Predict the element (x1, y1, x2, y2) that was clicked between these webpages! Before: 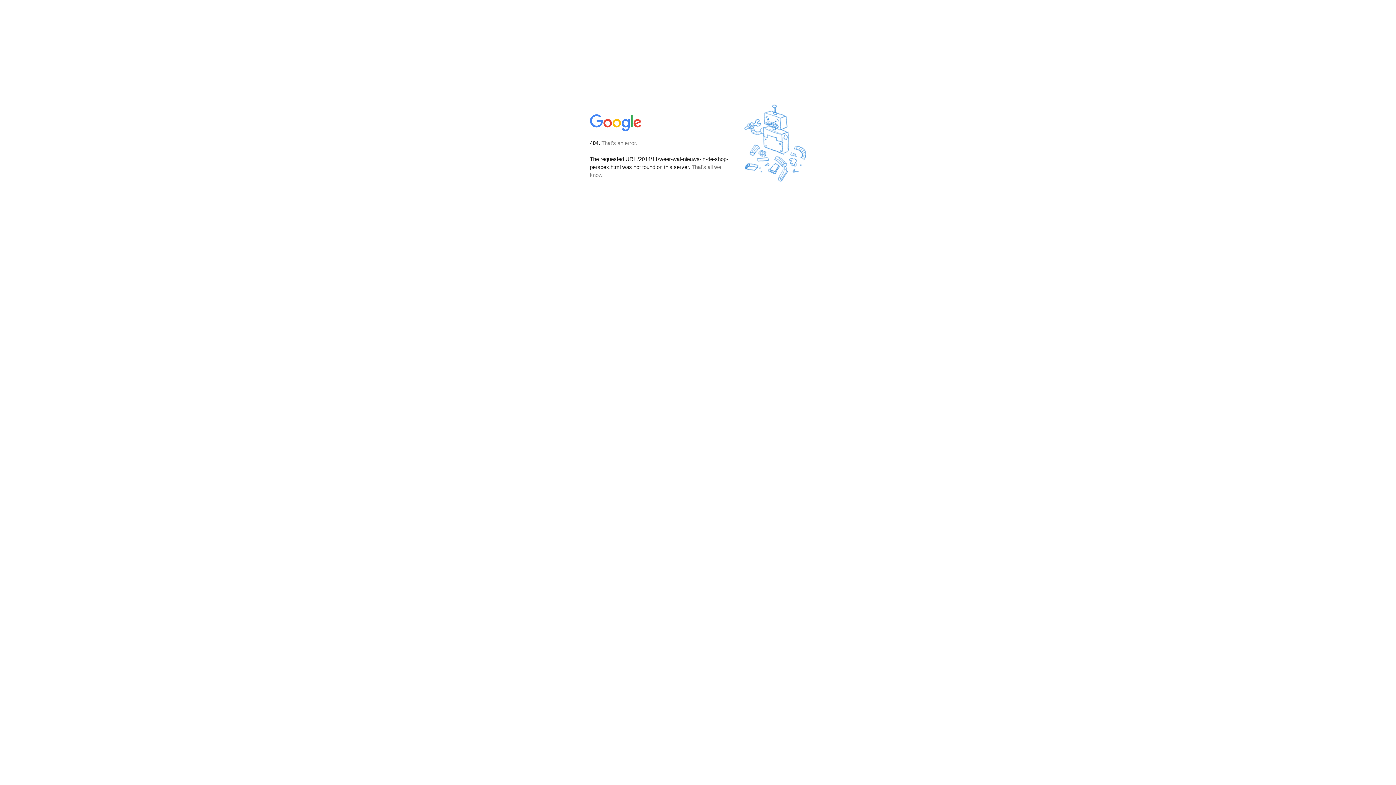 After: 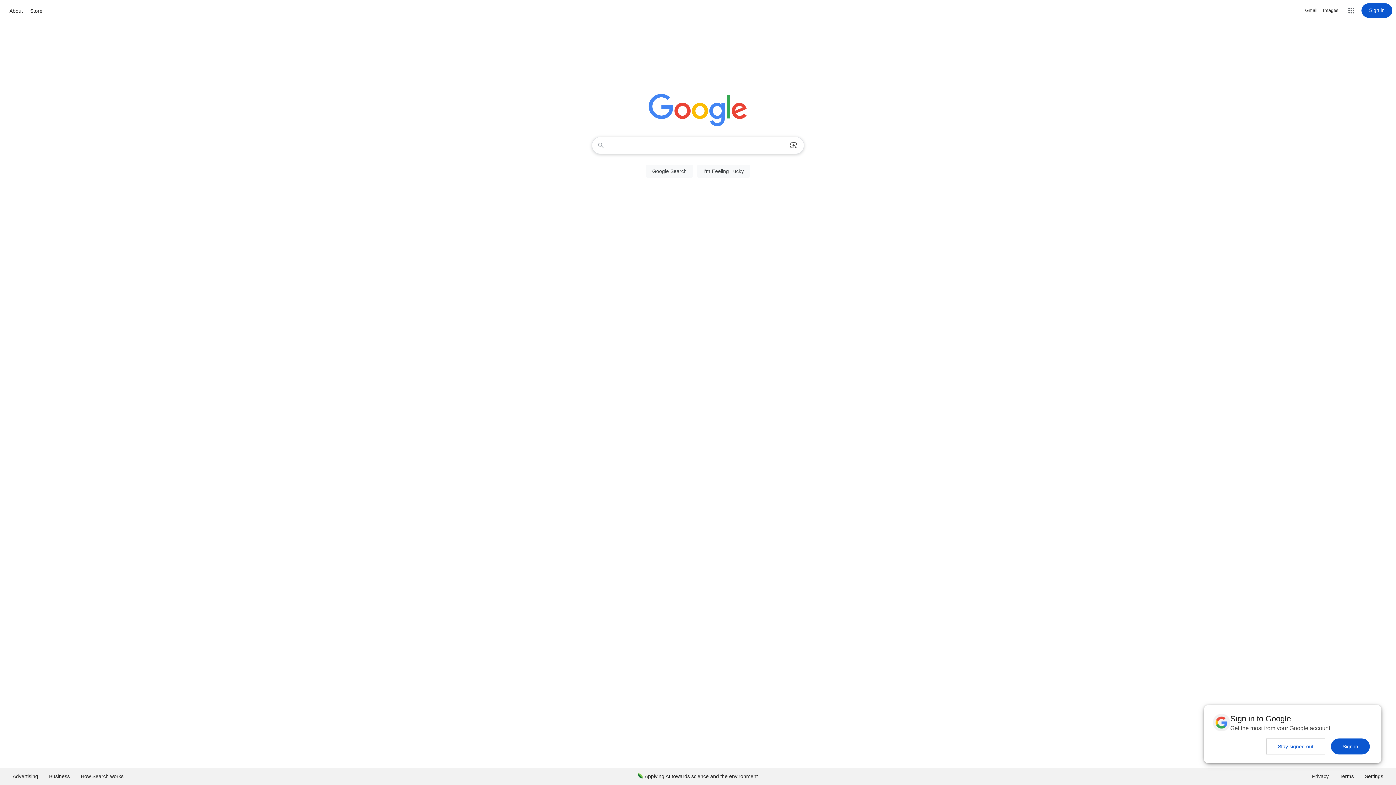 Action: bbox: (590, 127, 642, 134)